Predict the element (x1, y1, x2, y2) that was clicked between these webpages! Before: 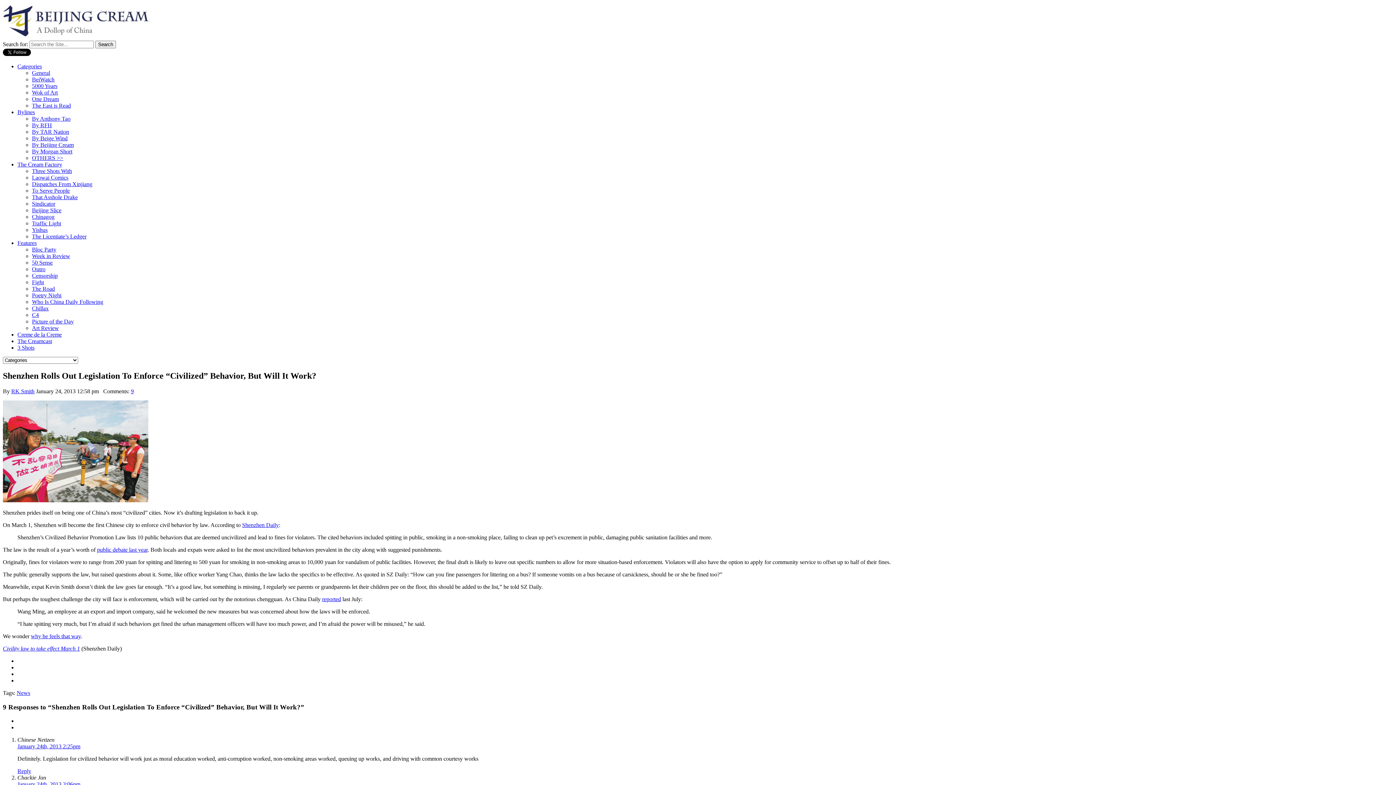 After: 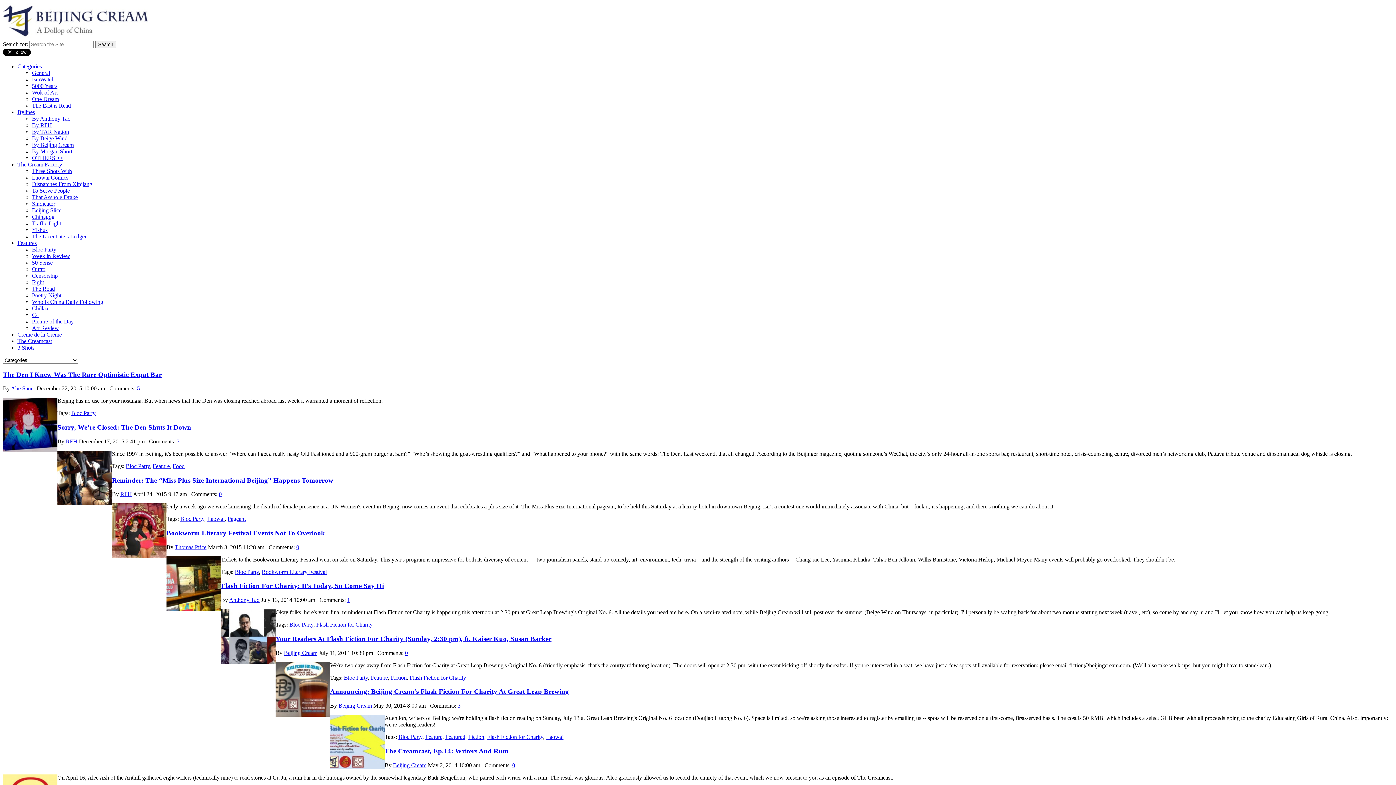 Action: label: Bloc Party bbox: (32, 246, 56, 252)